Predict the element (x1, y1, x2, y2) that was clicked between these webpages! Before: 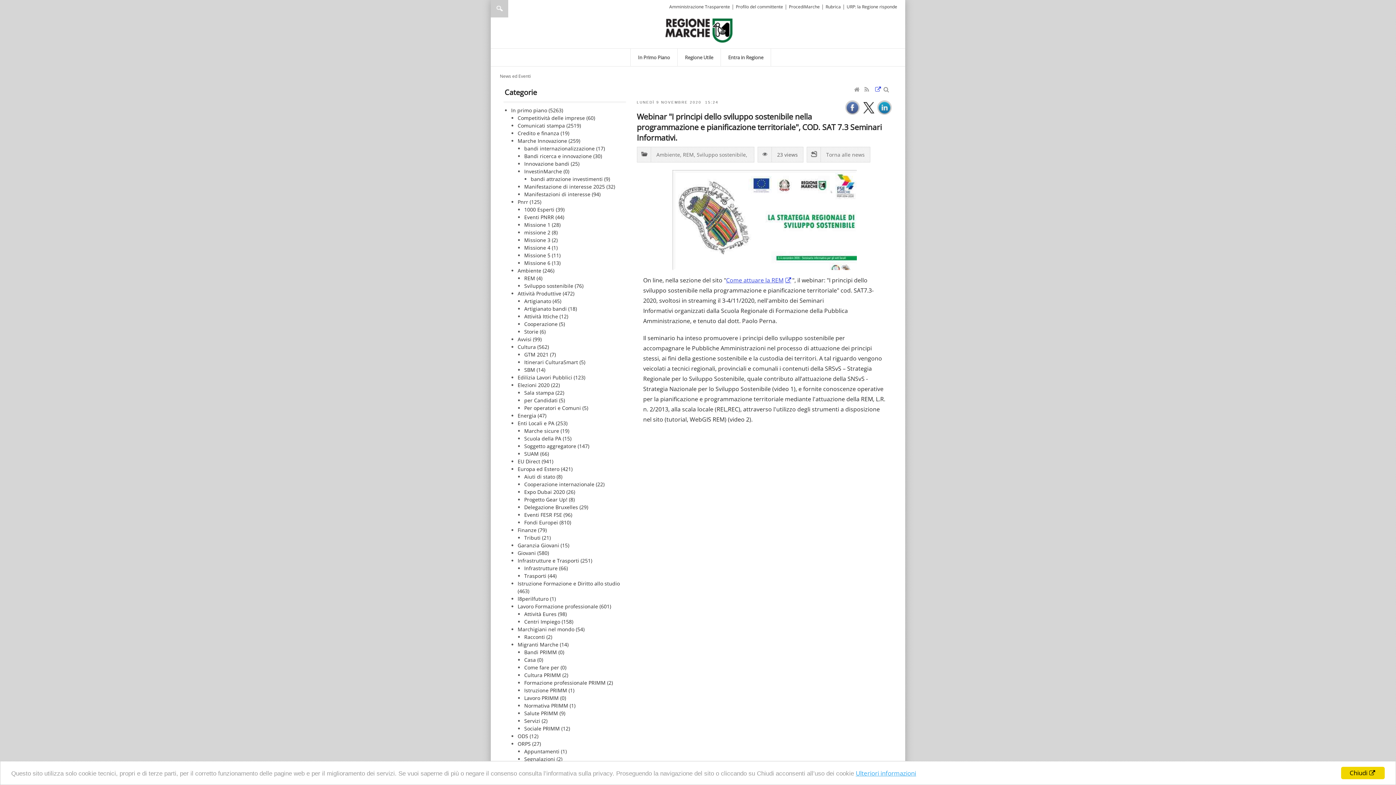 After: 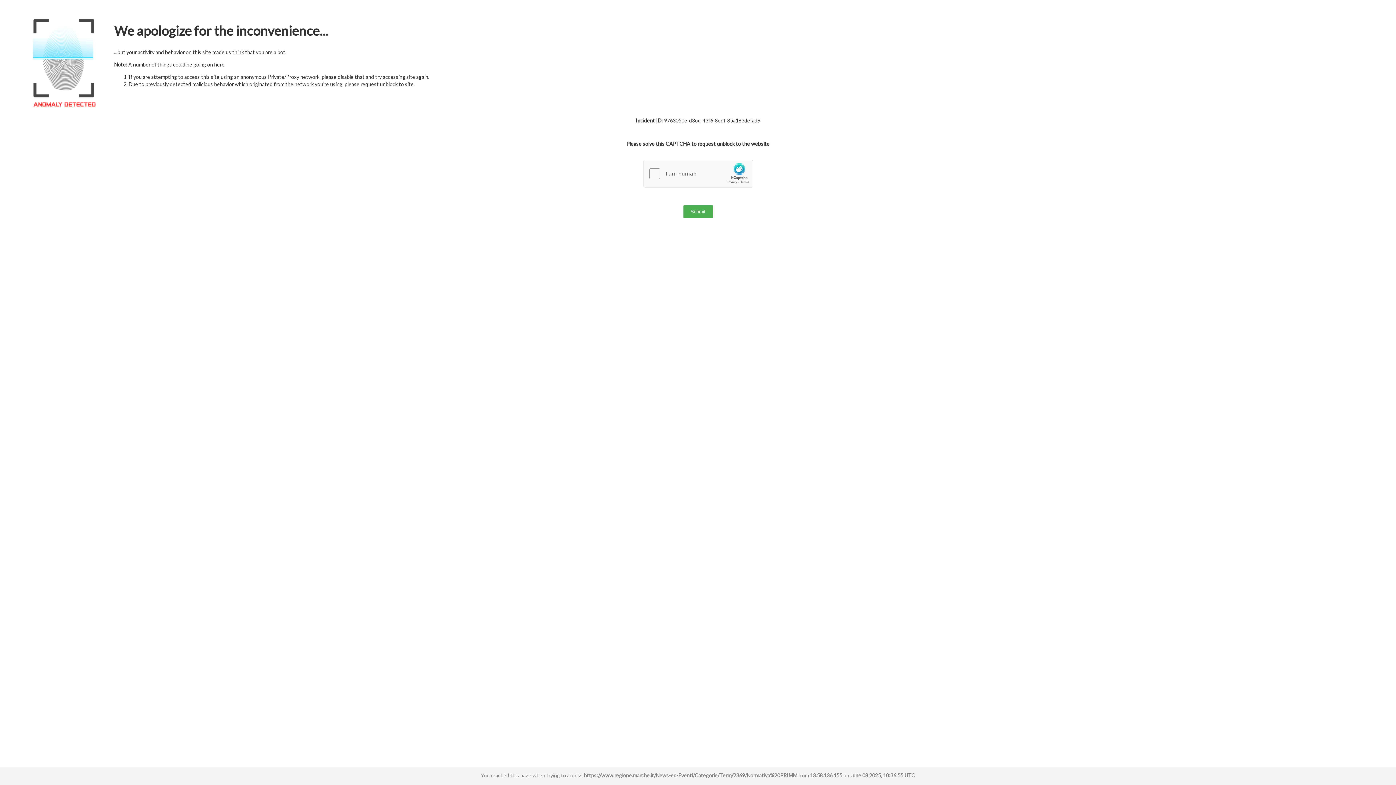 Action: label: Normativa PRIMM (1) bbox: (524, 702, 575, 709)